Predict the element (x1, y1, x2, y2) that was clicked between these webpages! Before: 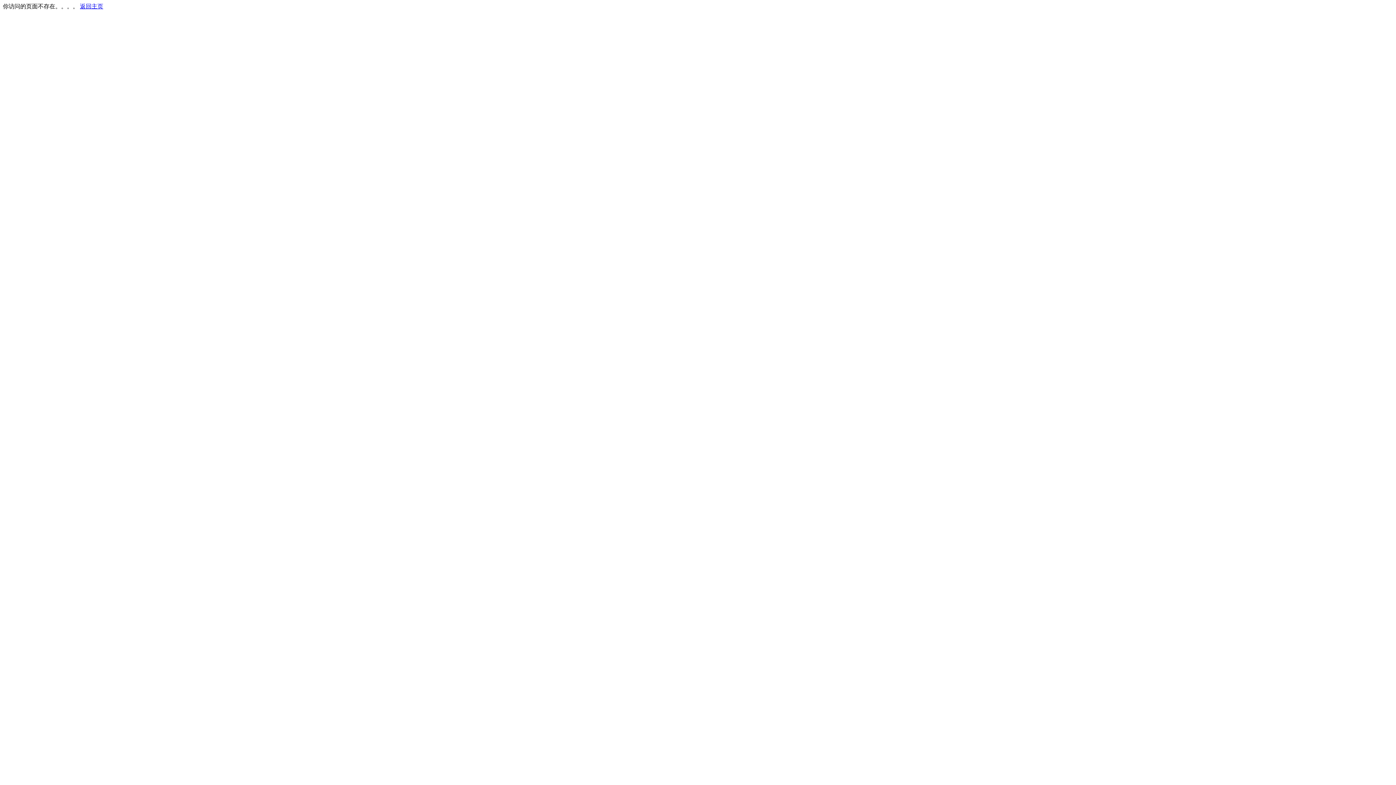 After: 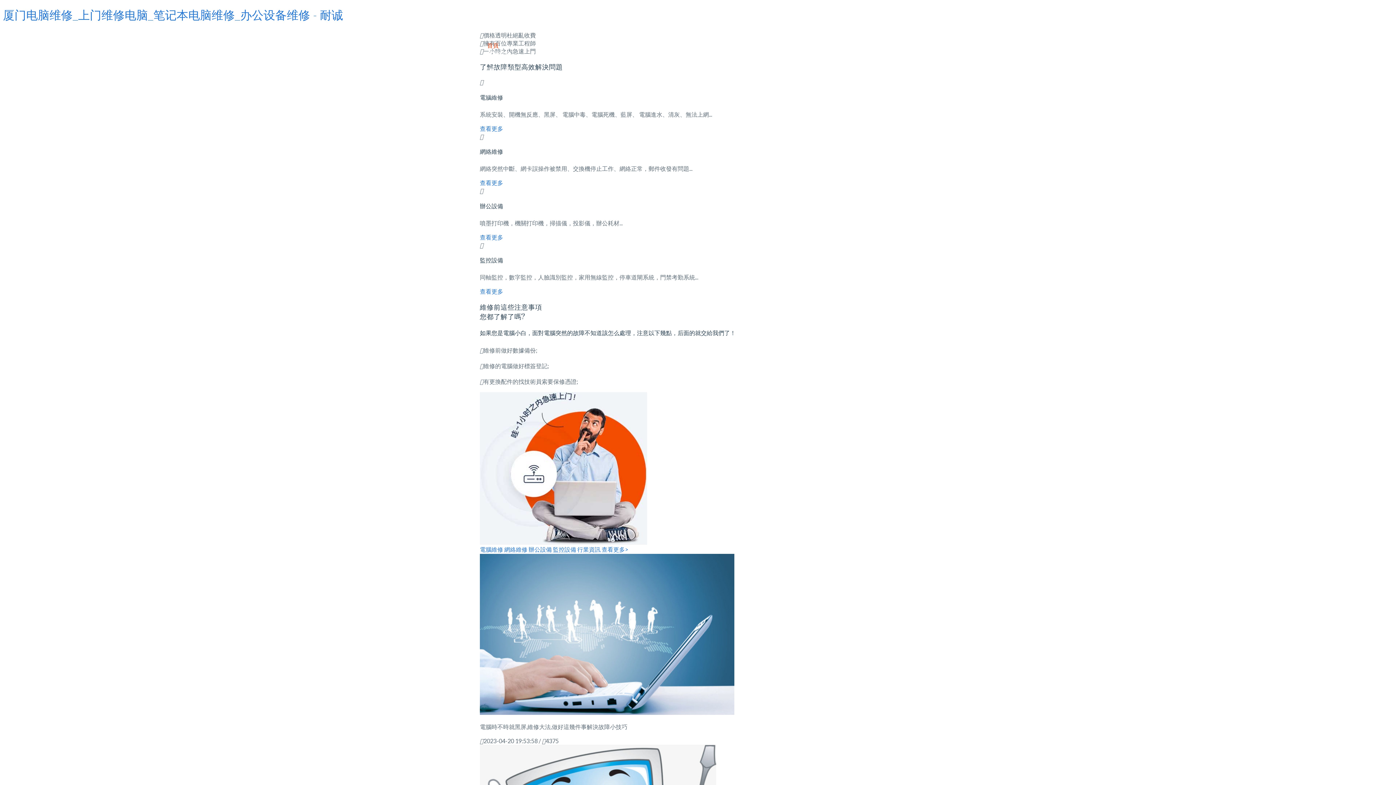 Action: label: 返回主页 bbox: (80, 3, 103, 9)